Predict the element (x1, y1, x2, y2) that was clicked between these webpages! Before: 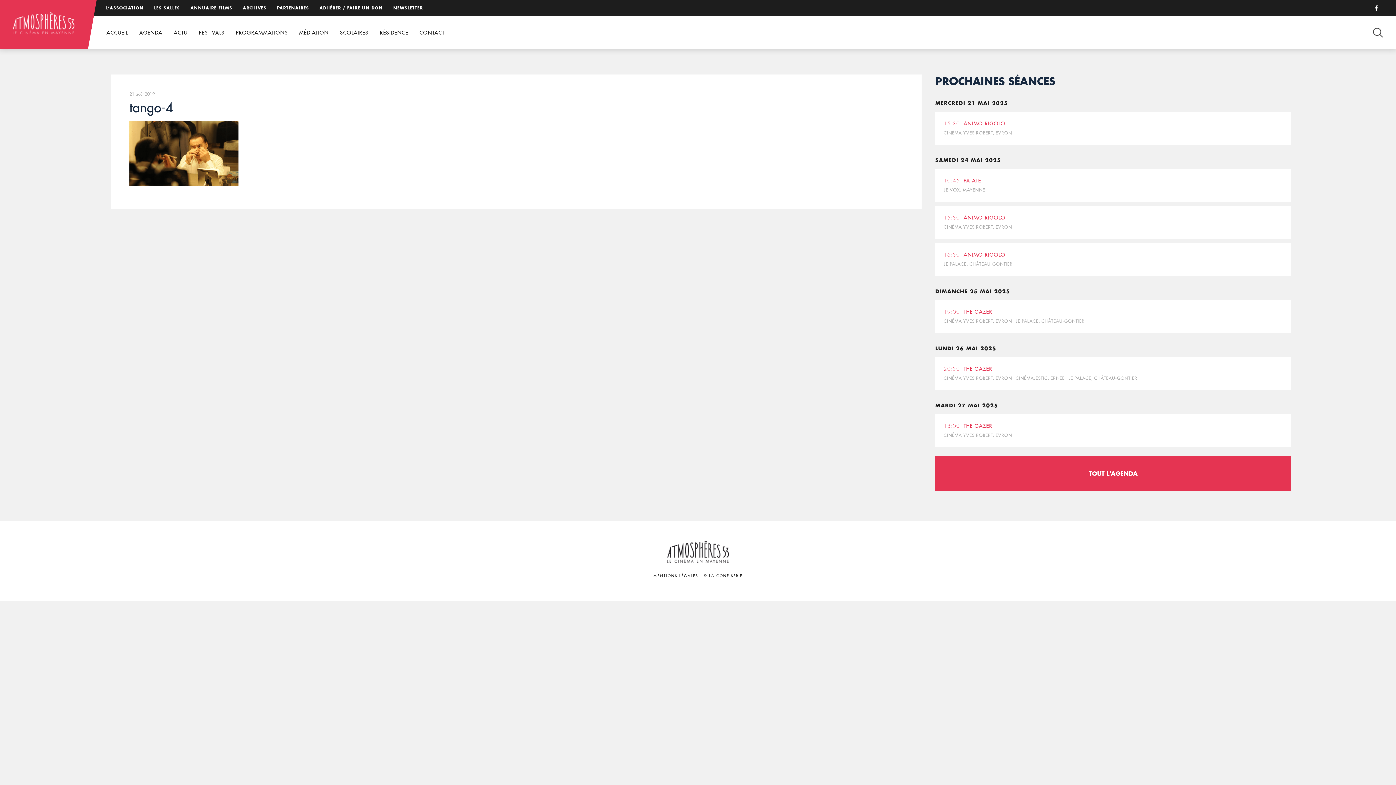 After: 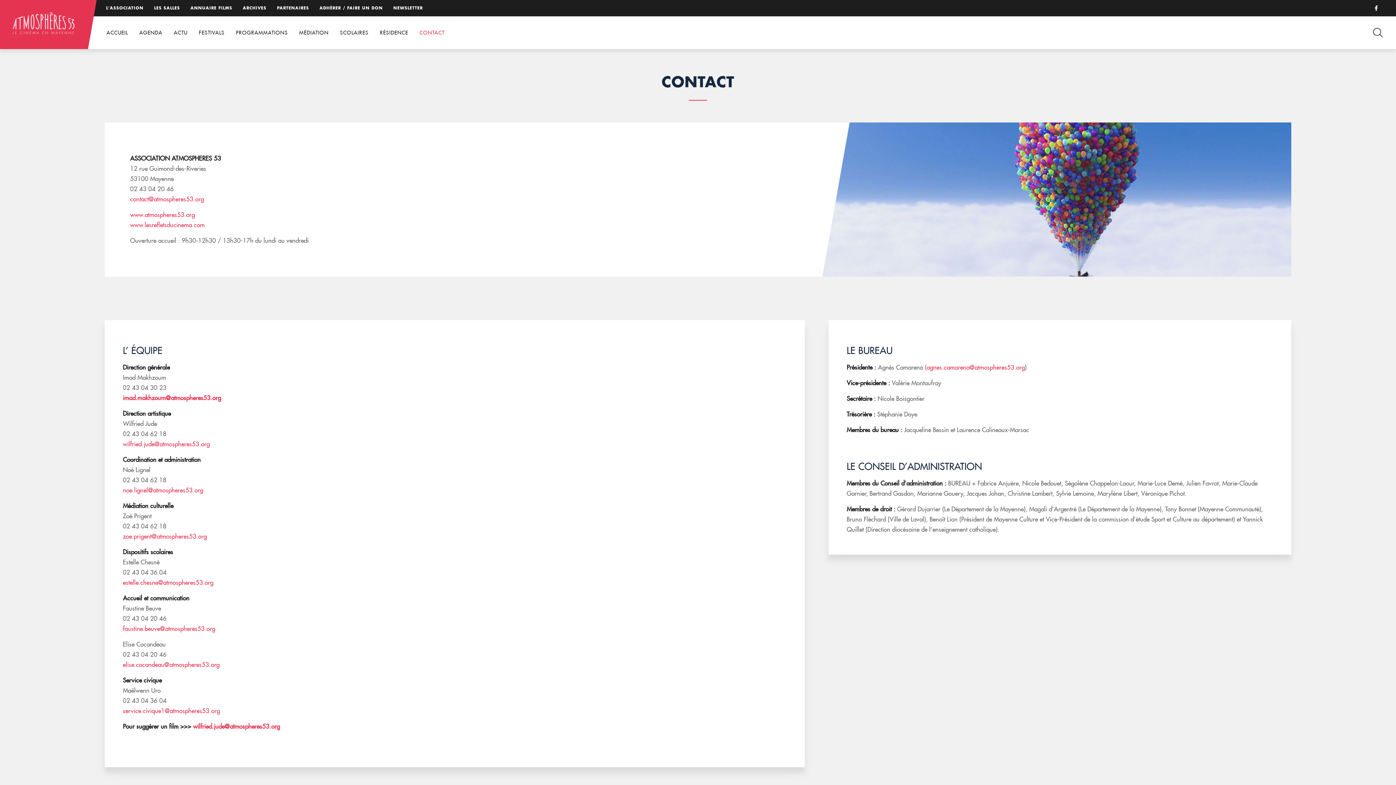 Action: label: CONTACT bbox: (414, 16, 449, 49)